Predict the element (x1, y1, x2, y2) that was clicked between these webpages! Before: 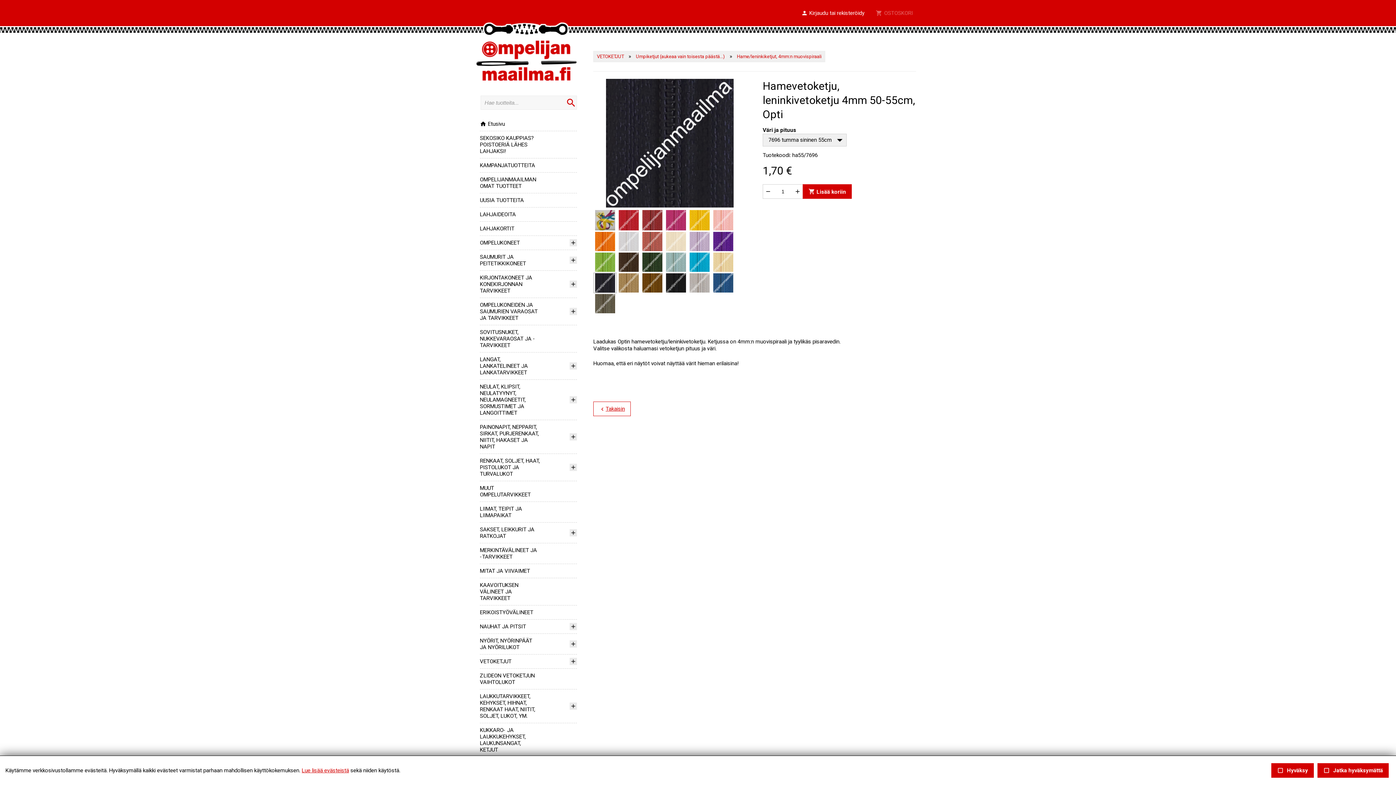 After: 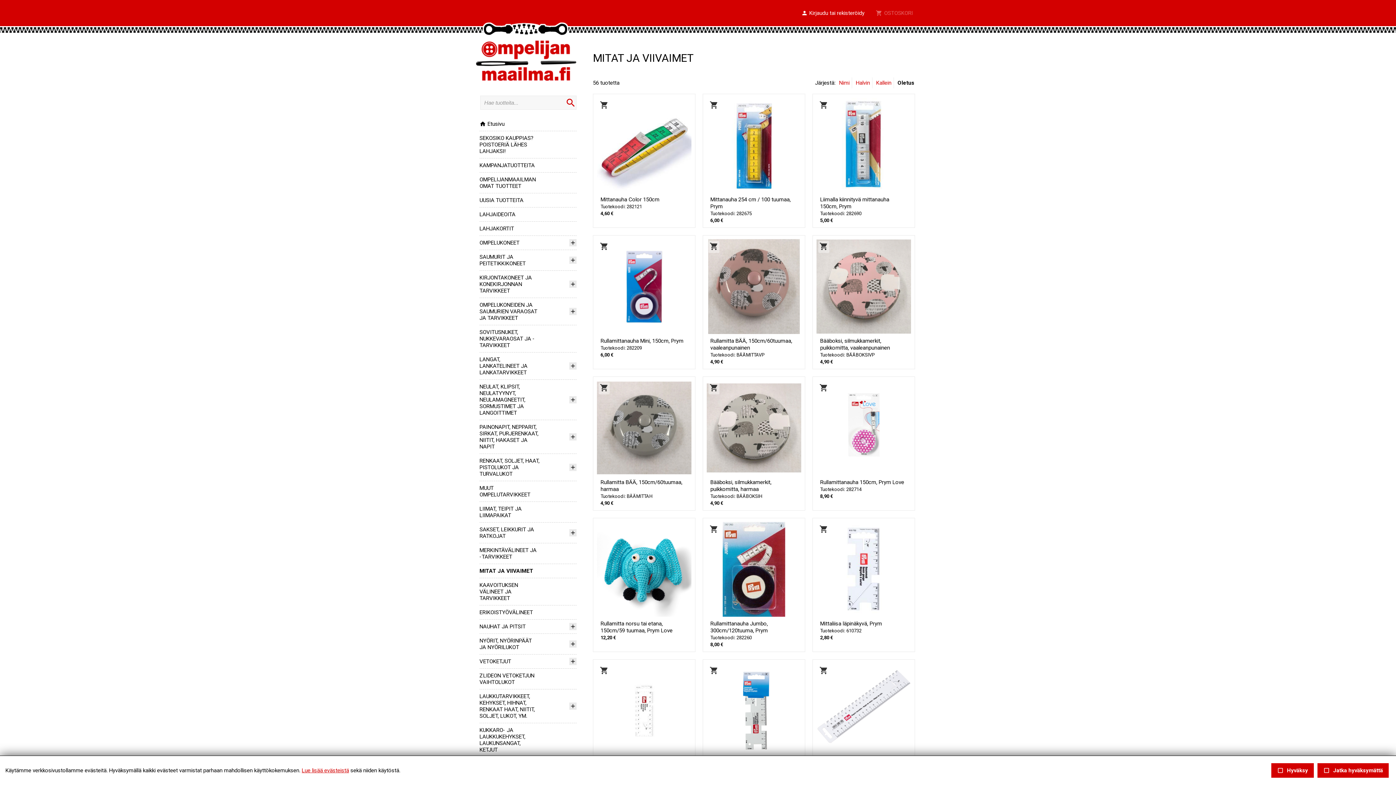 Action: bbox: (480, 568, 530, 574) label: MITAT JA VIIVAIMET